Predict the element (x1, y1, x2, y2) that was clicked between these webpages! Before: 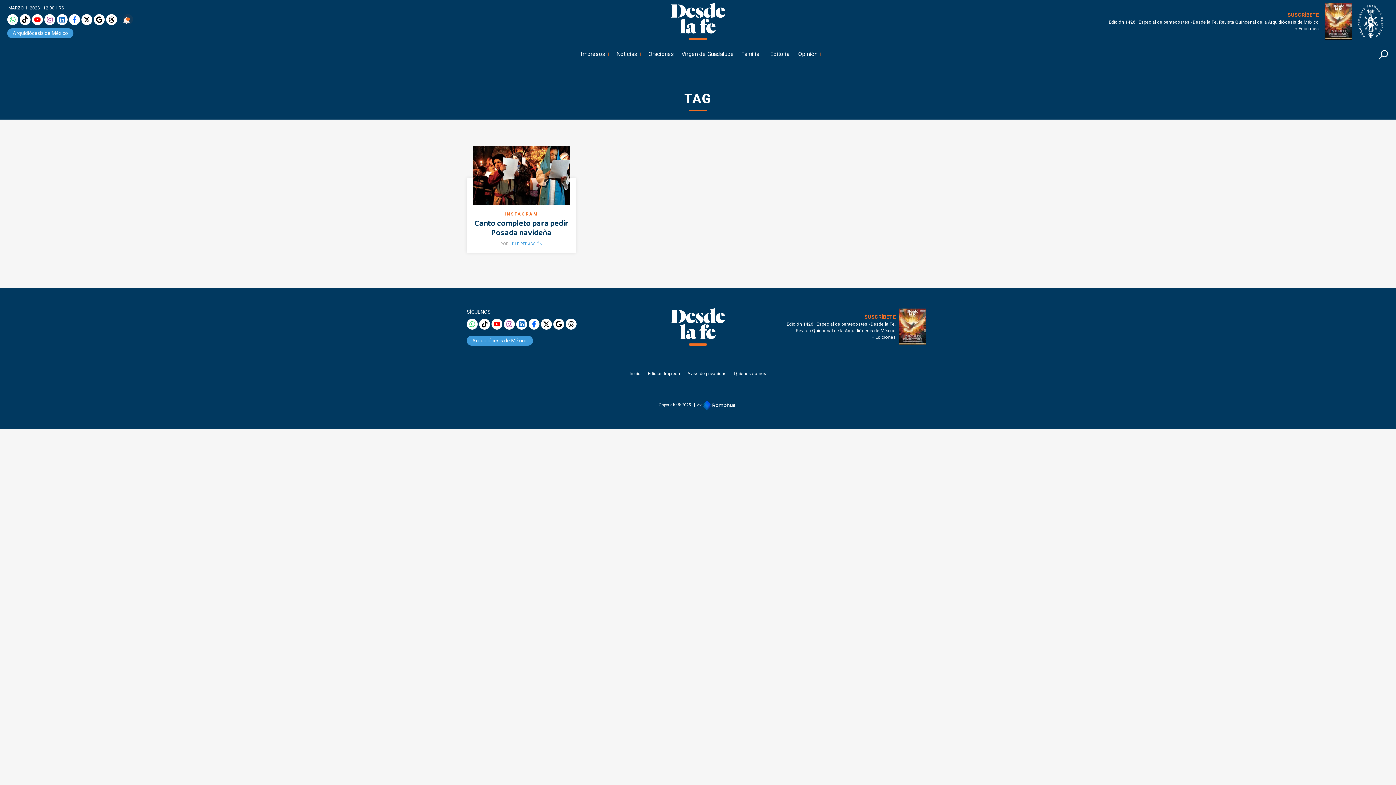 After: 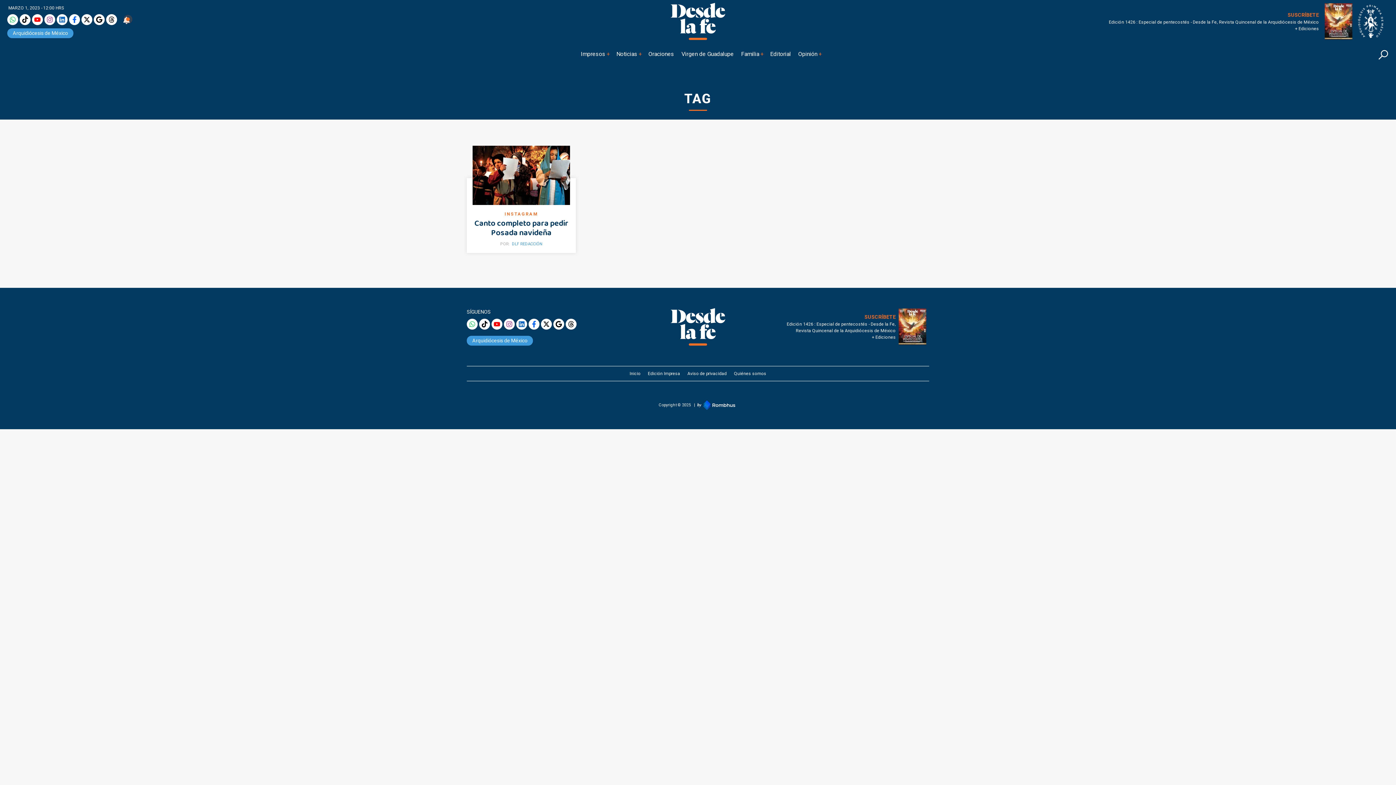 Action: bbox: (466, 318, 477, 329)